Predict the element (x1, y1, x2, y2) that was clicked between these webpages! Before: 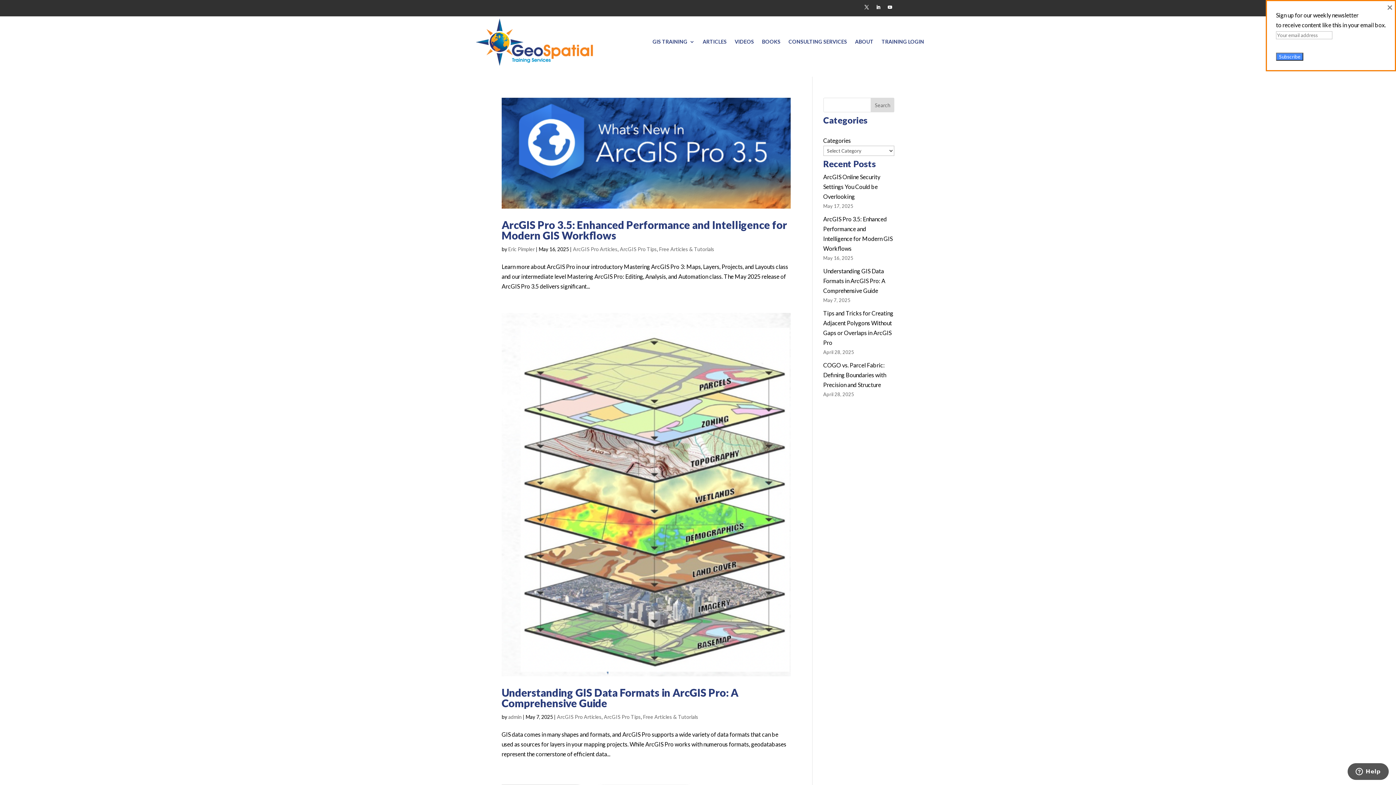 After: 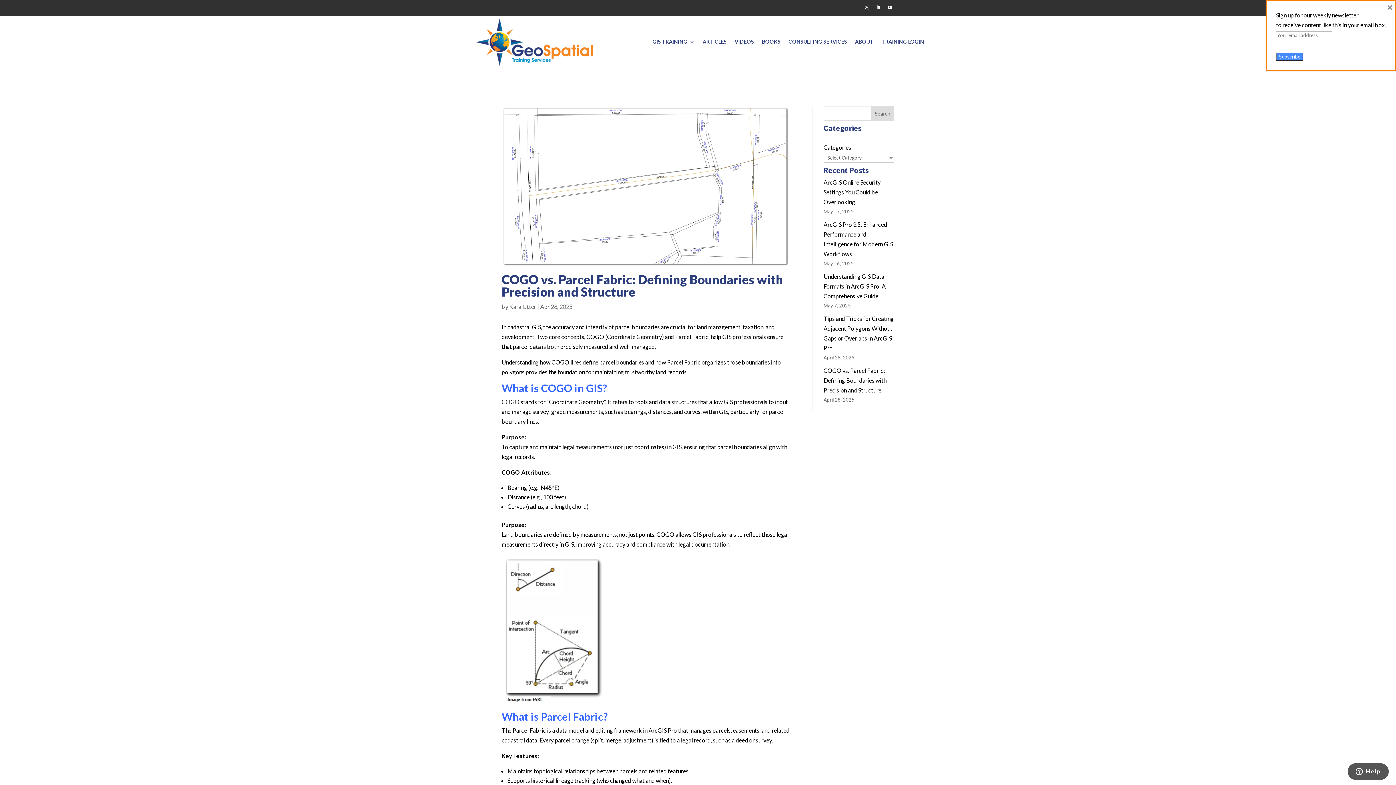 Action: label: COGO vs. Parcel Fabric: Defining Boundaries with Precision and Structure bbox: (823, 361, 886, 388)